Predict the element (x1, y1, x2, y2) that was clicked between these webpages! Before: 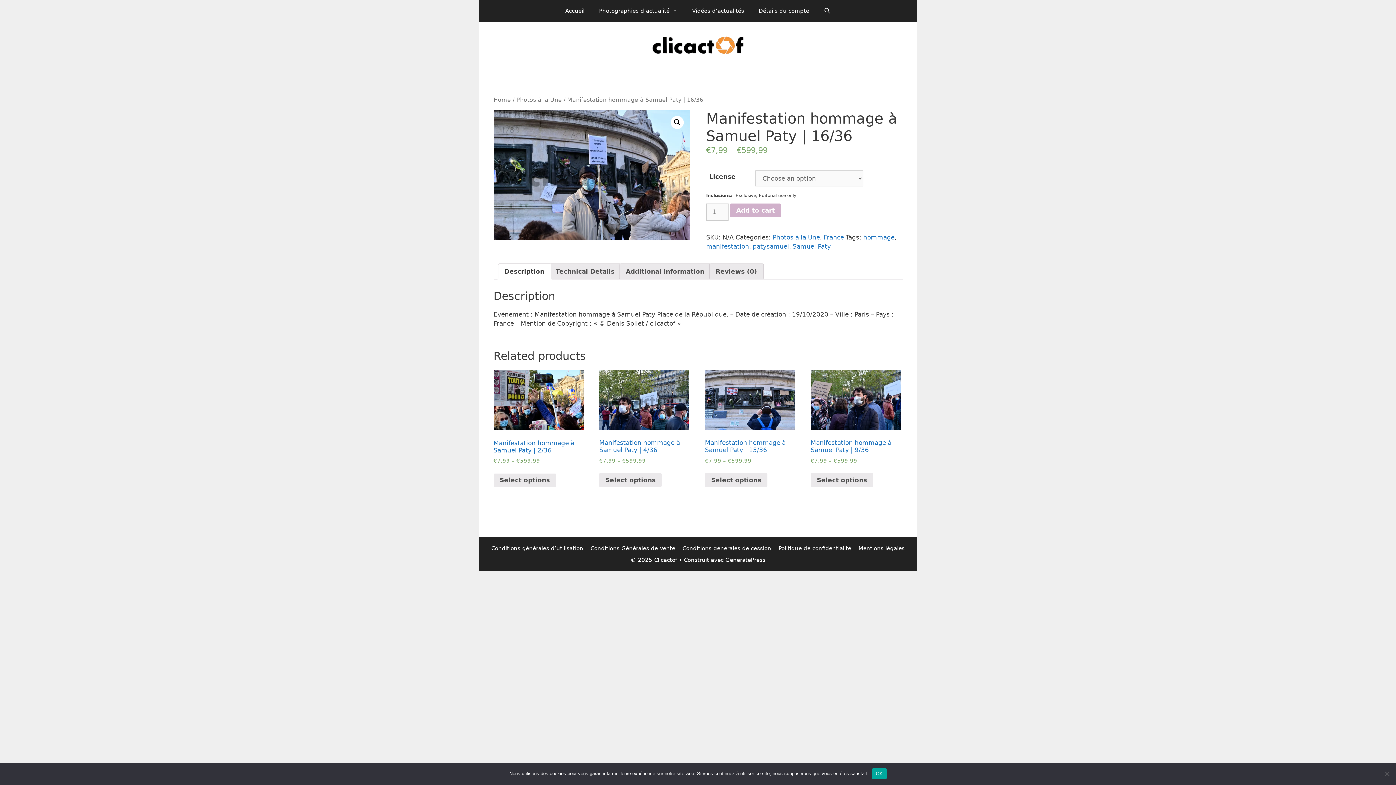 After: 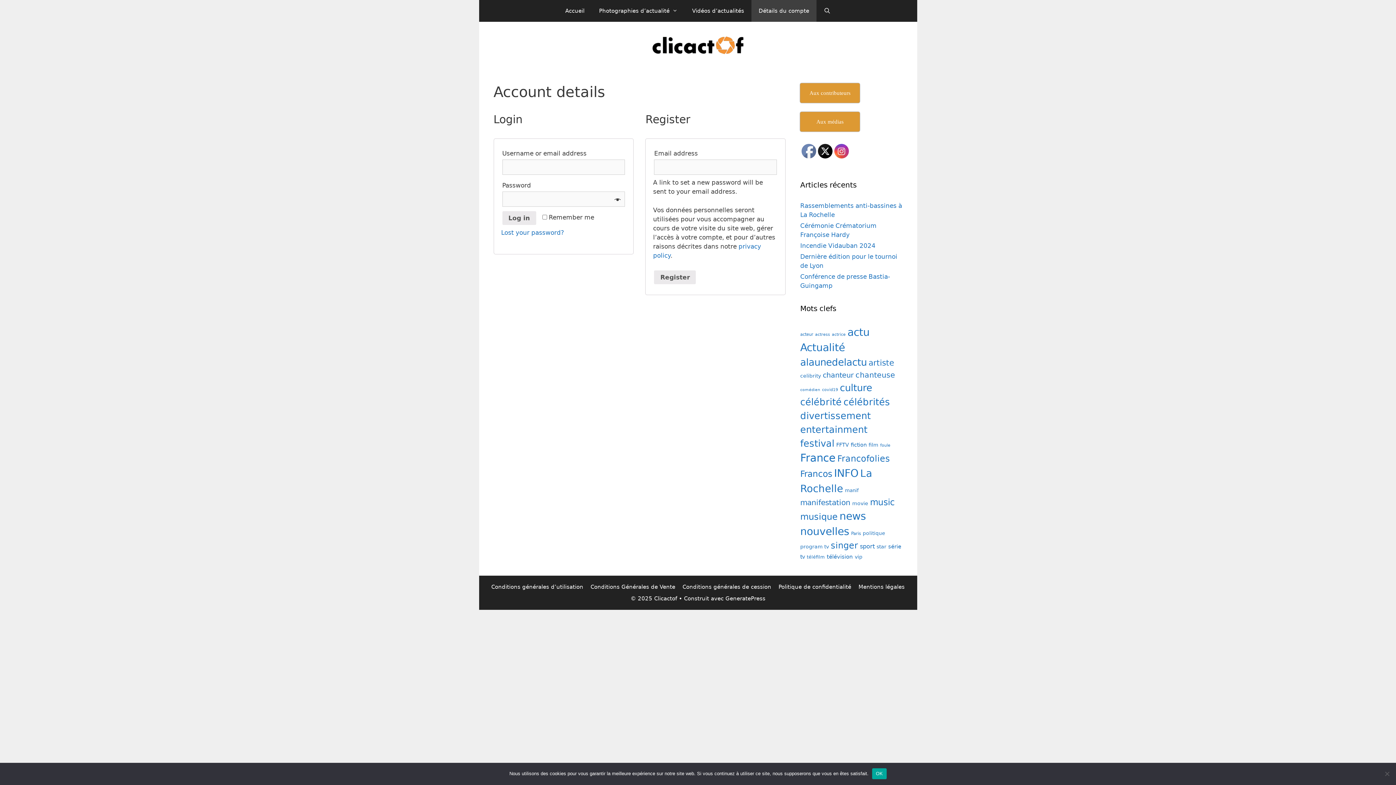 Action: bbox: (751, 0, 816, 21) label: Détails du compte